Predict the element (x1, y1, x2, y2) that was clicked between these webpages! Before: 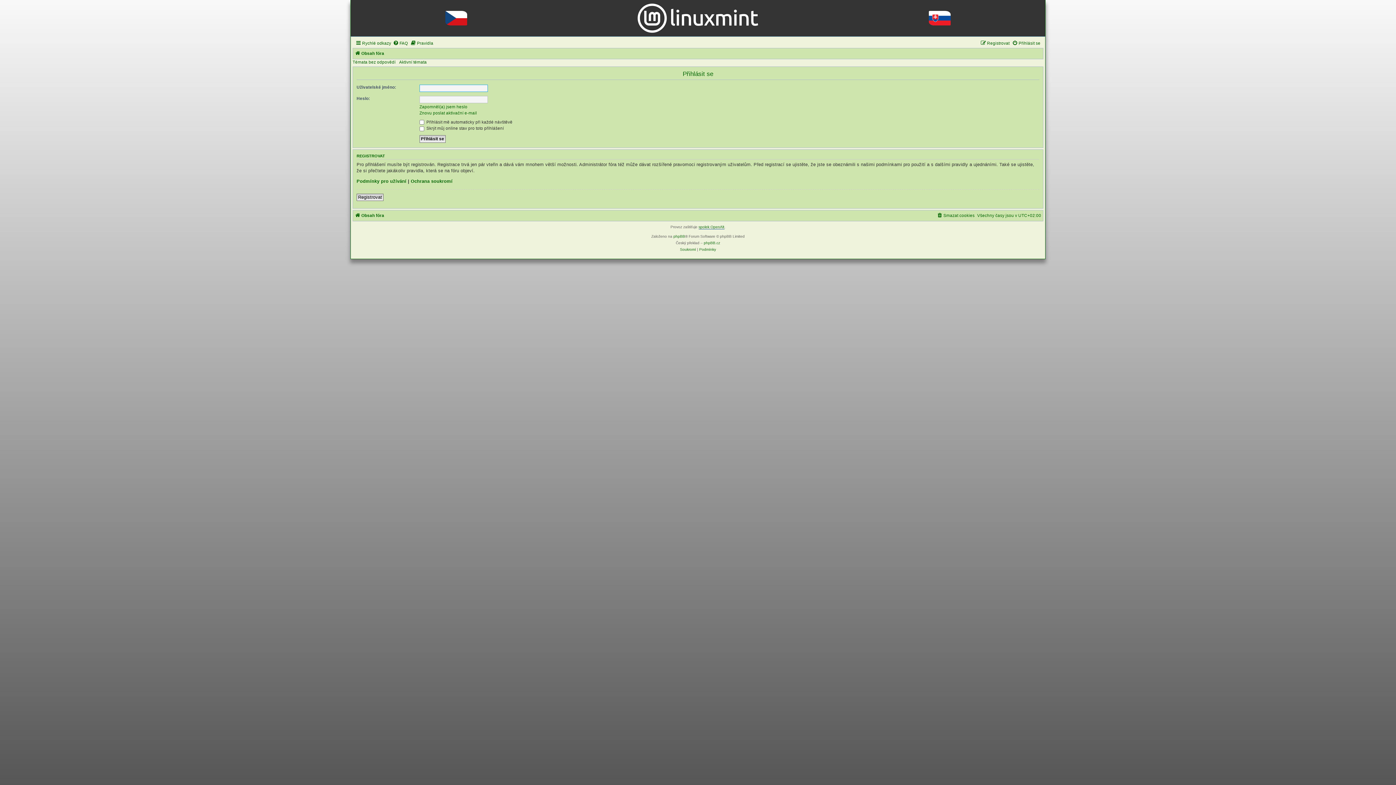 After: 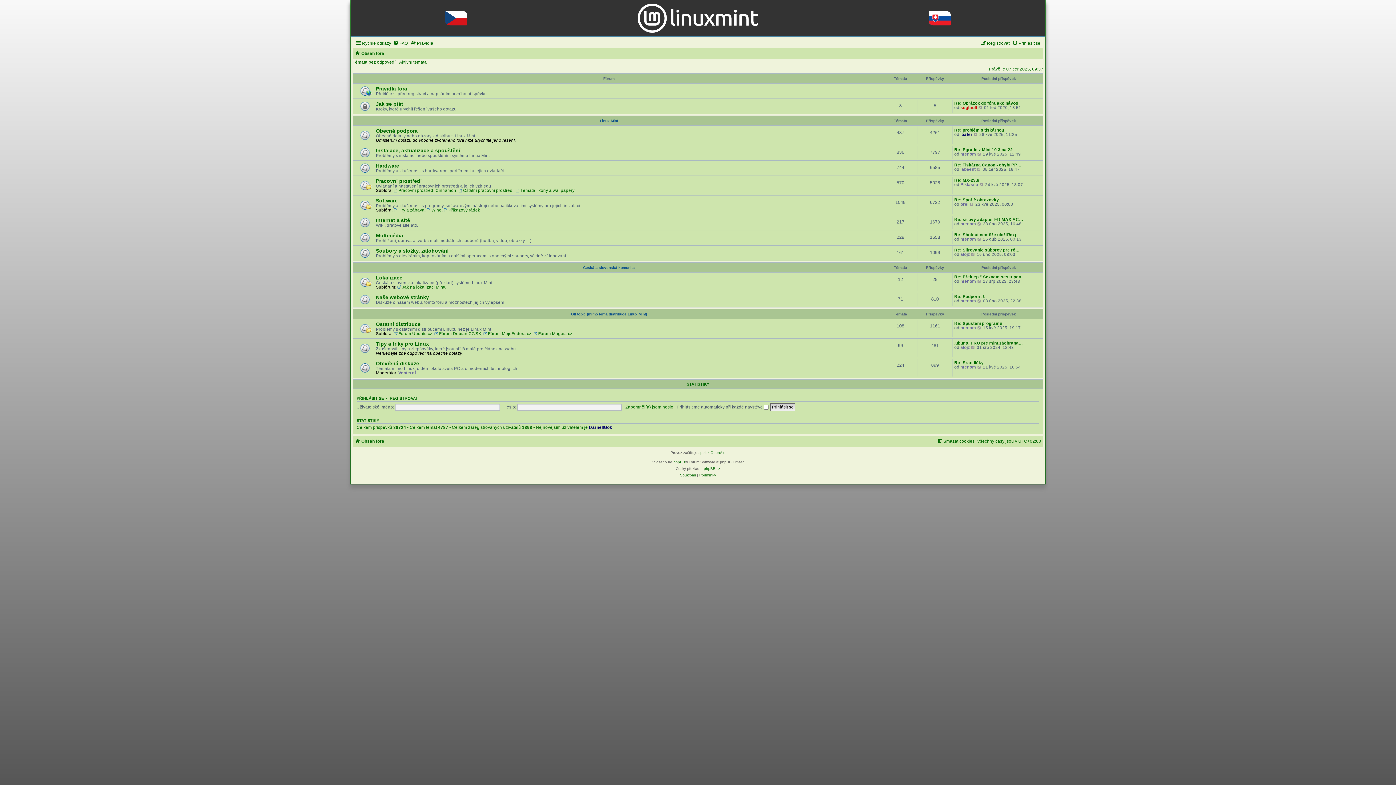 Action: bbox: (360, 3, 1036, 32)